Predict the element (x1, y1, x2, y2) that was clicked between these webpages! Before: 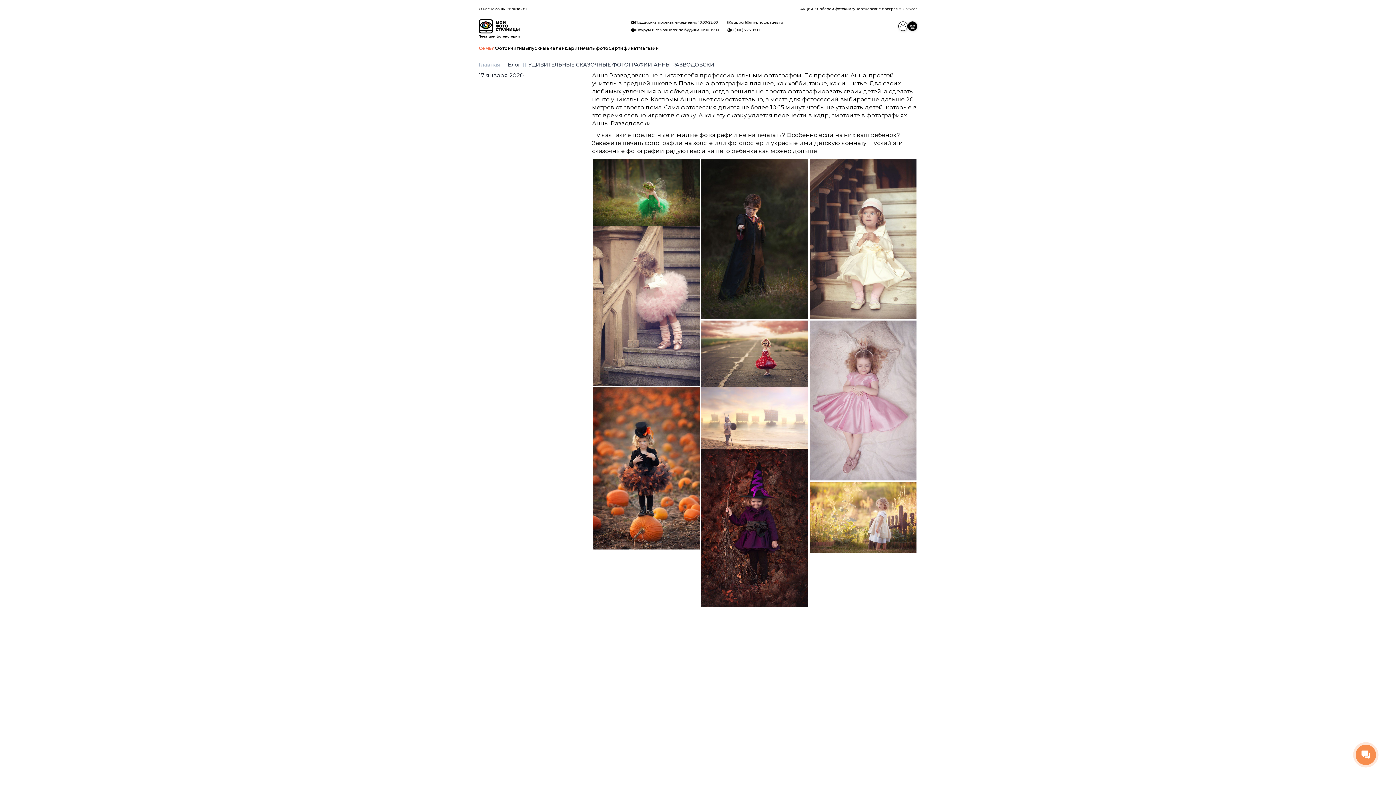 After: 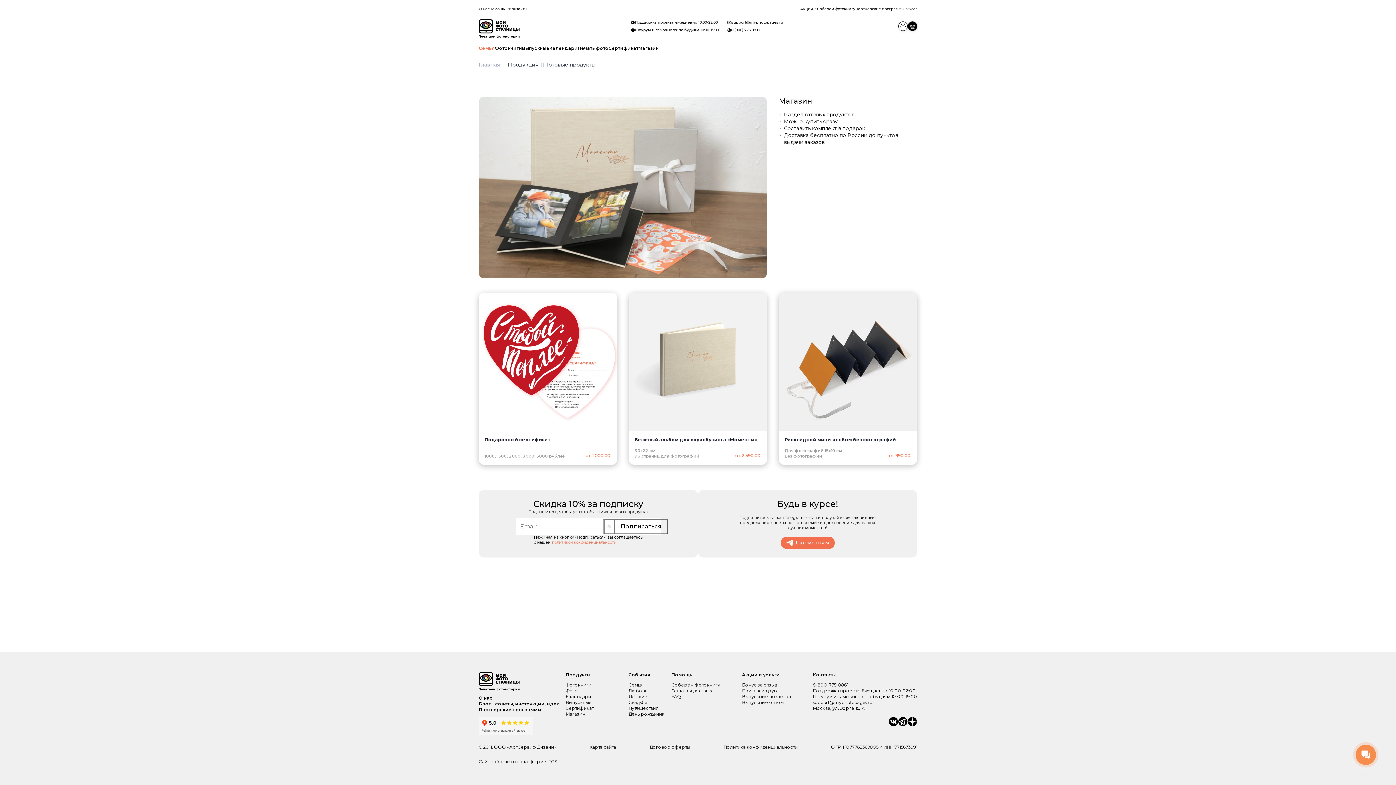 Action: label: Магазин bbox: (638, 45, 658, 50)